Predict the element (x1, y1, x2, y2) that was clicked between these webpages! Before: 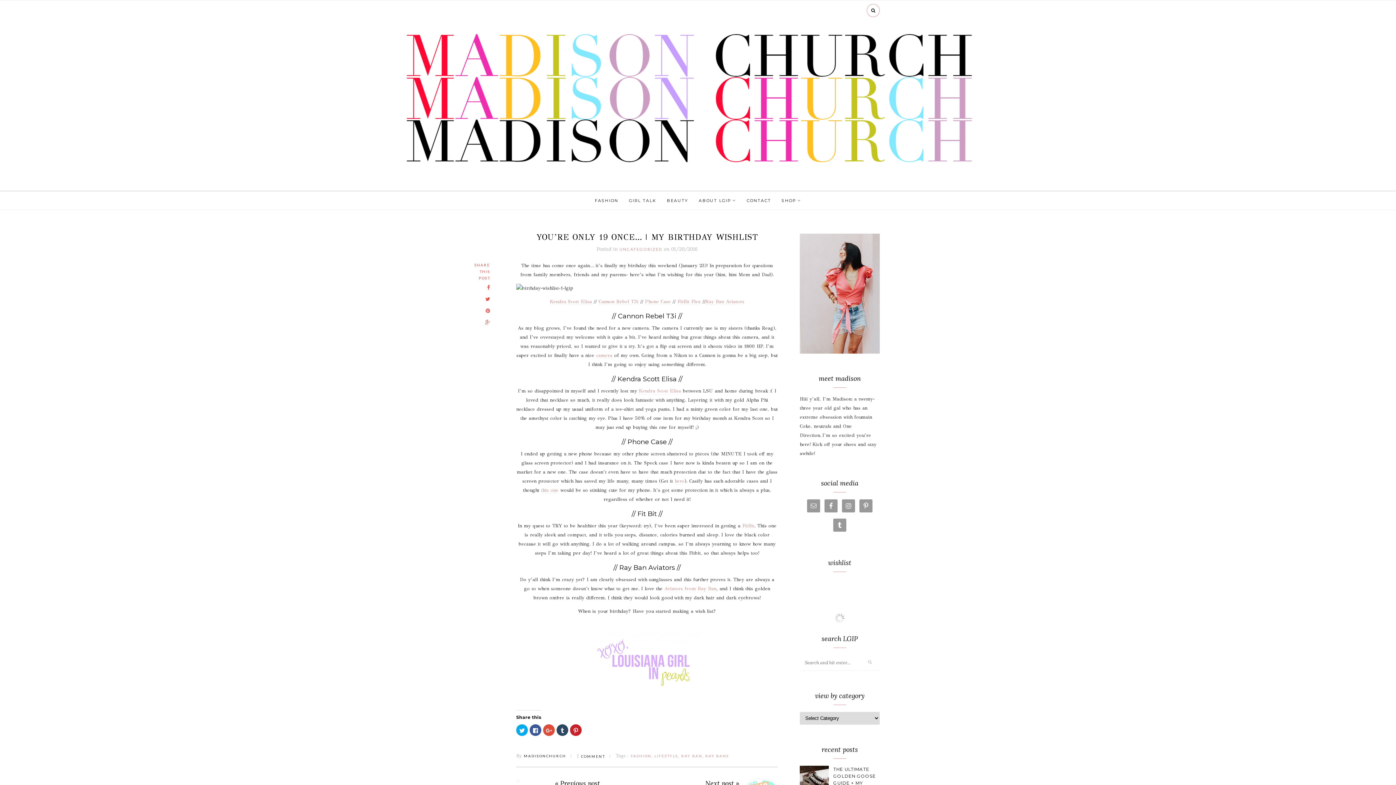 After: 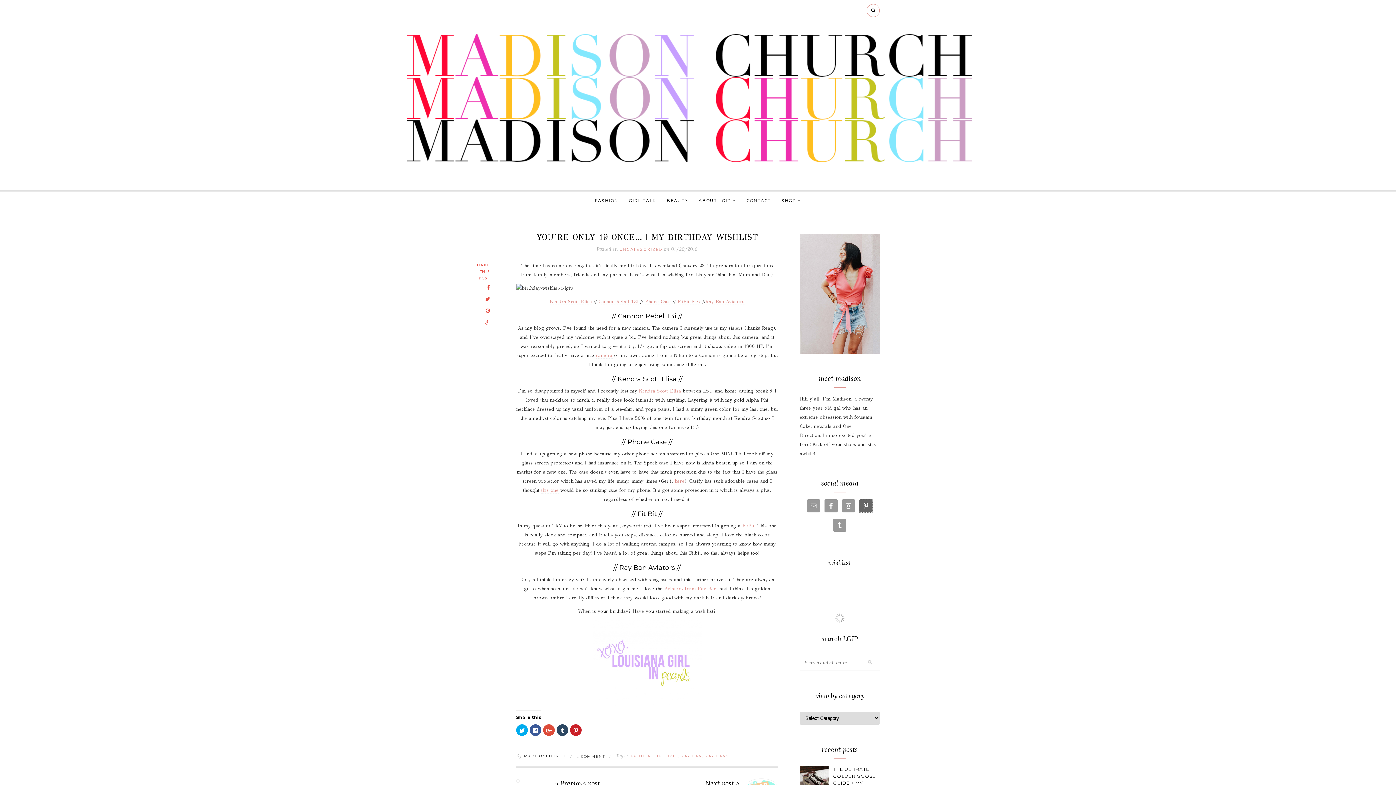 Action: bbox: (859, 499, 872, 512)